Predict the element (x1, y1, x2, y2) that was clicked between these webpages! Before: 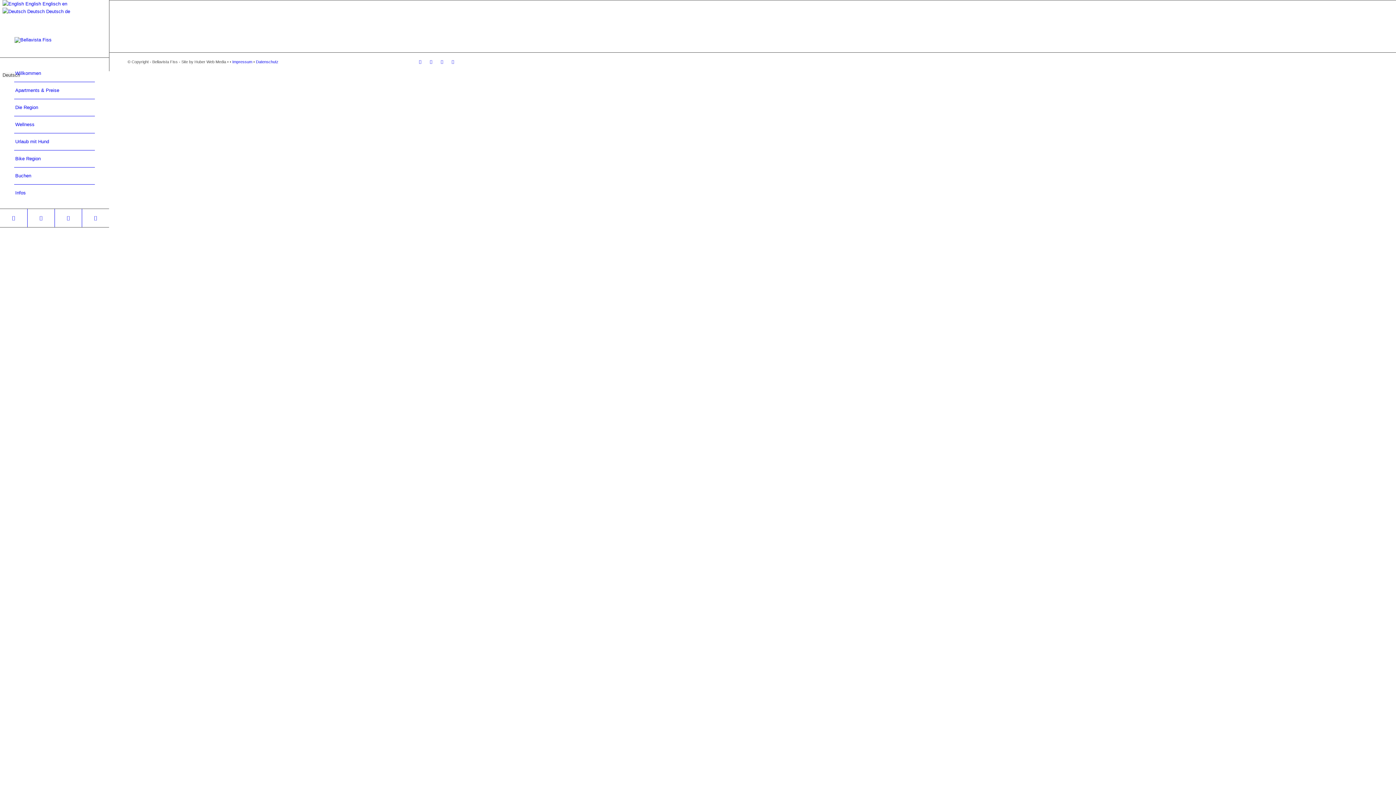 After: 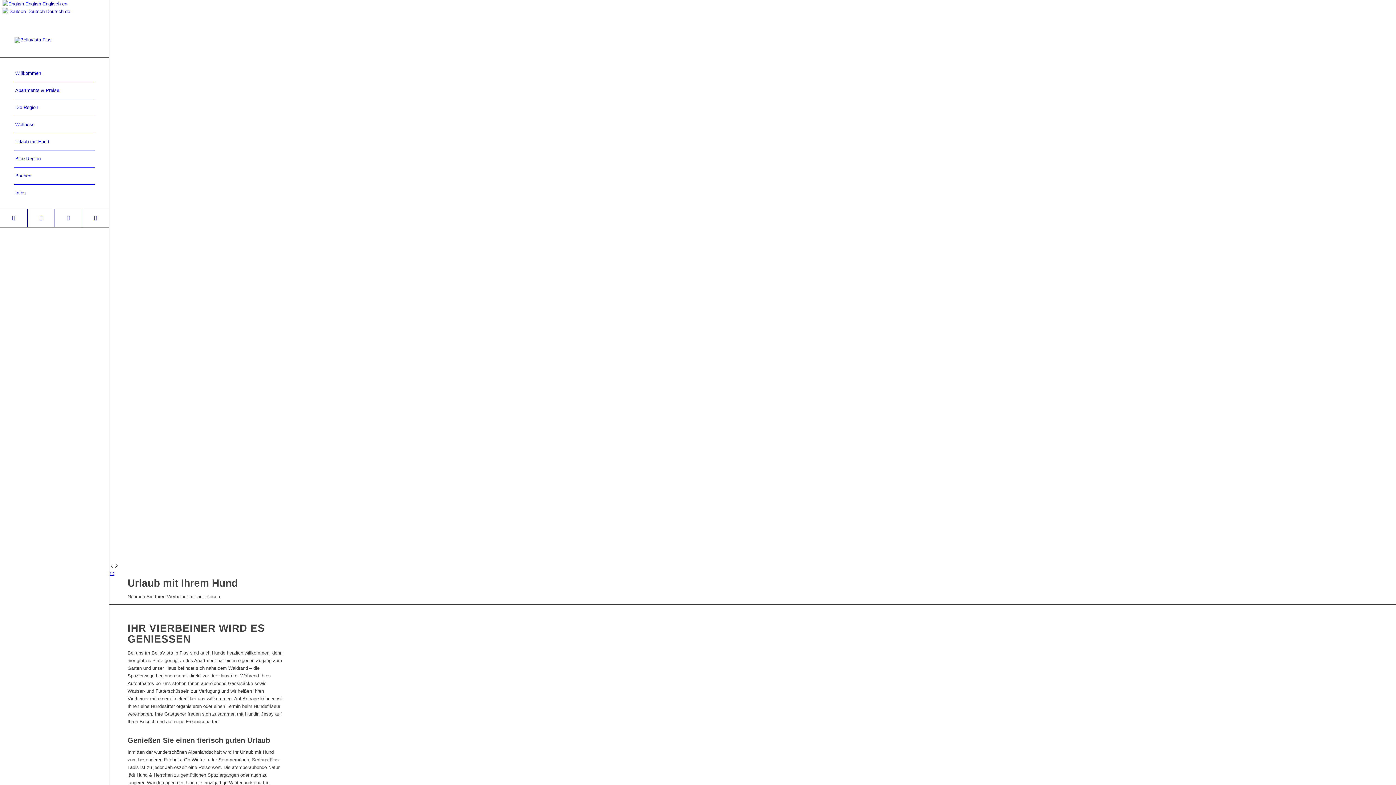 Action: bbox: (14, 133, 94, 150) label: Urlaub mit Hund